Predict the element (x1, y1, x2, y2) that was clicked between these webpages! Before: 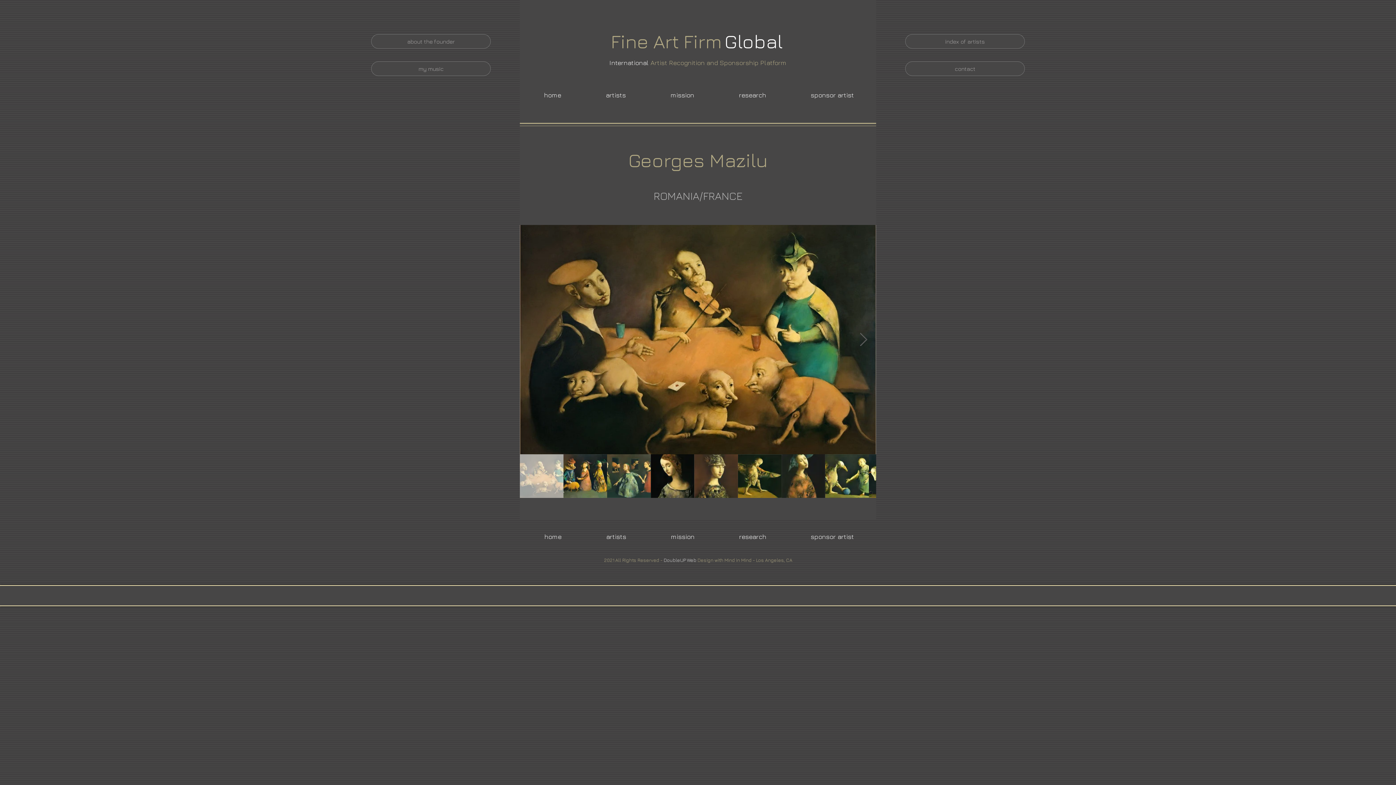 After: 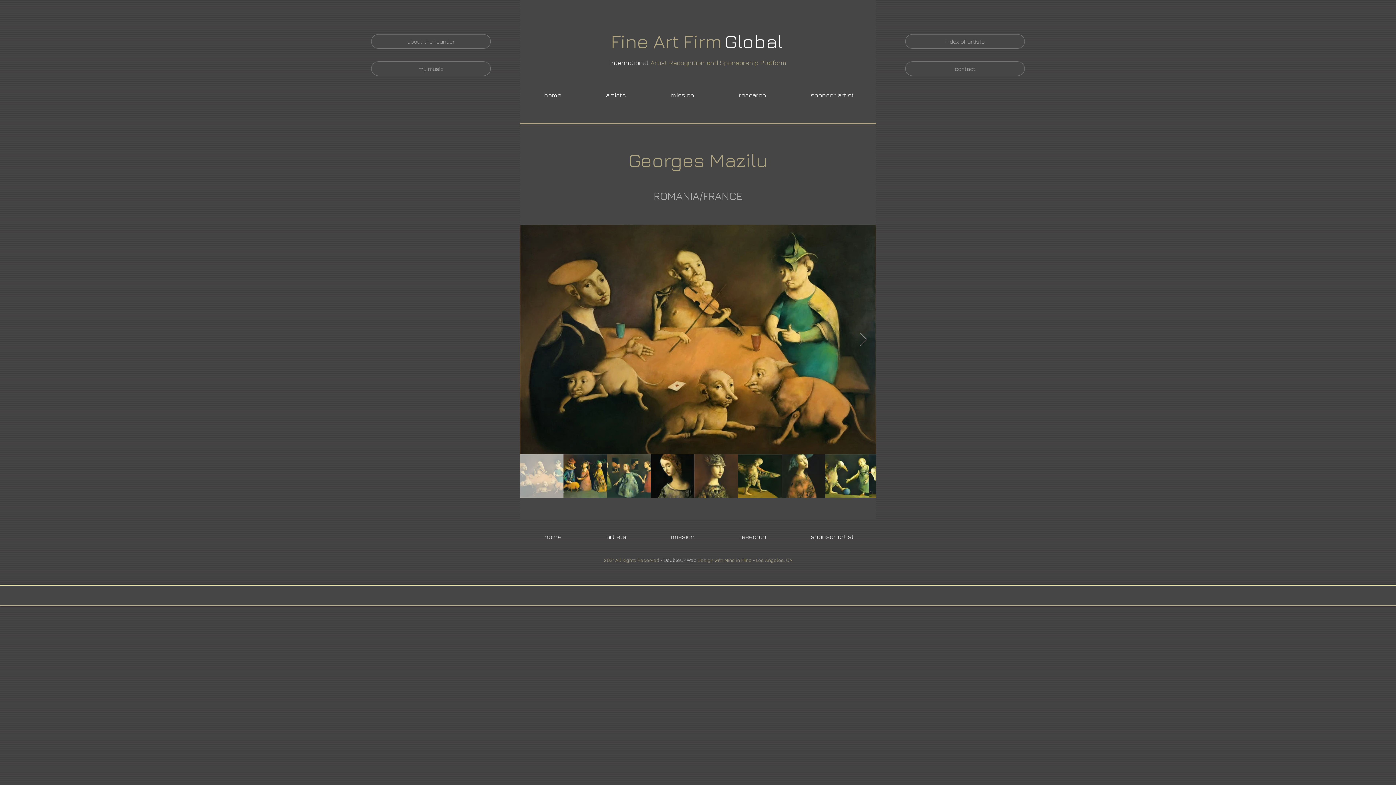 Action: bbox: (353, 8, 434, 28)